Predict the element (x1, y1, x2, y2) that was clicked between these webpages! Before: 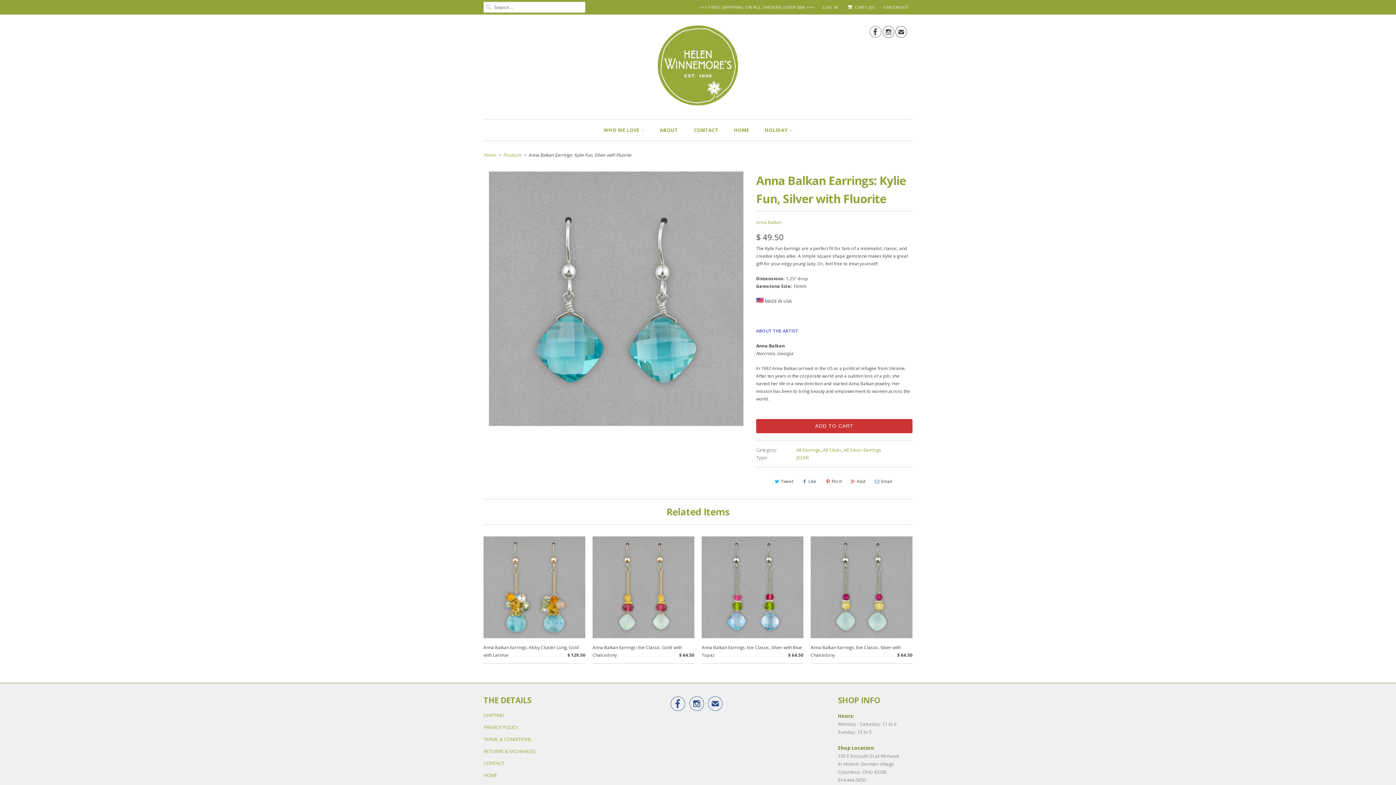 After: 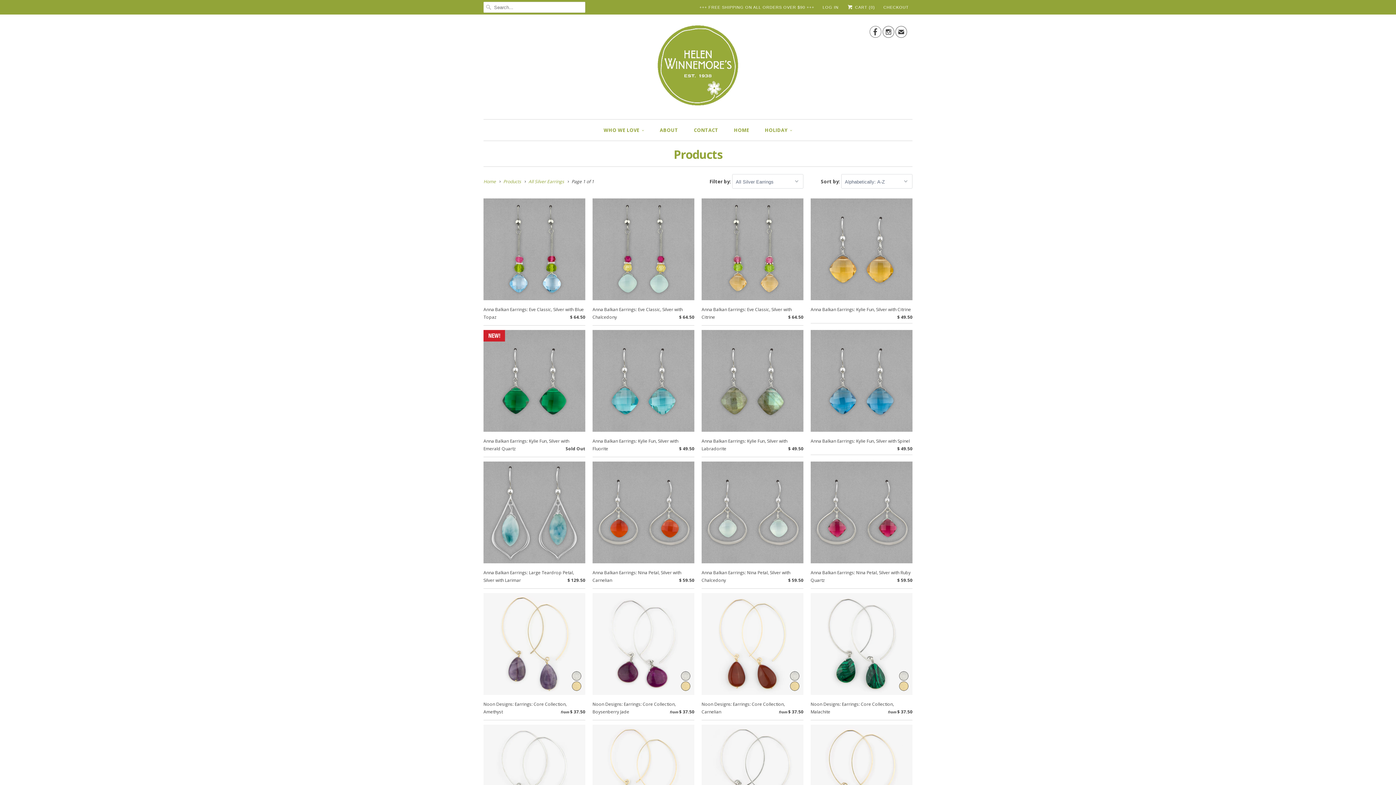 Action: label: All Silver Earrings bbox: (843, 447, 881, 453)